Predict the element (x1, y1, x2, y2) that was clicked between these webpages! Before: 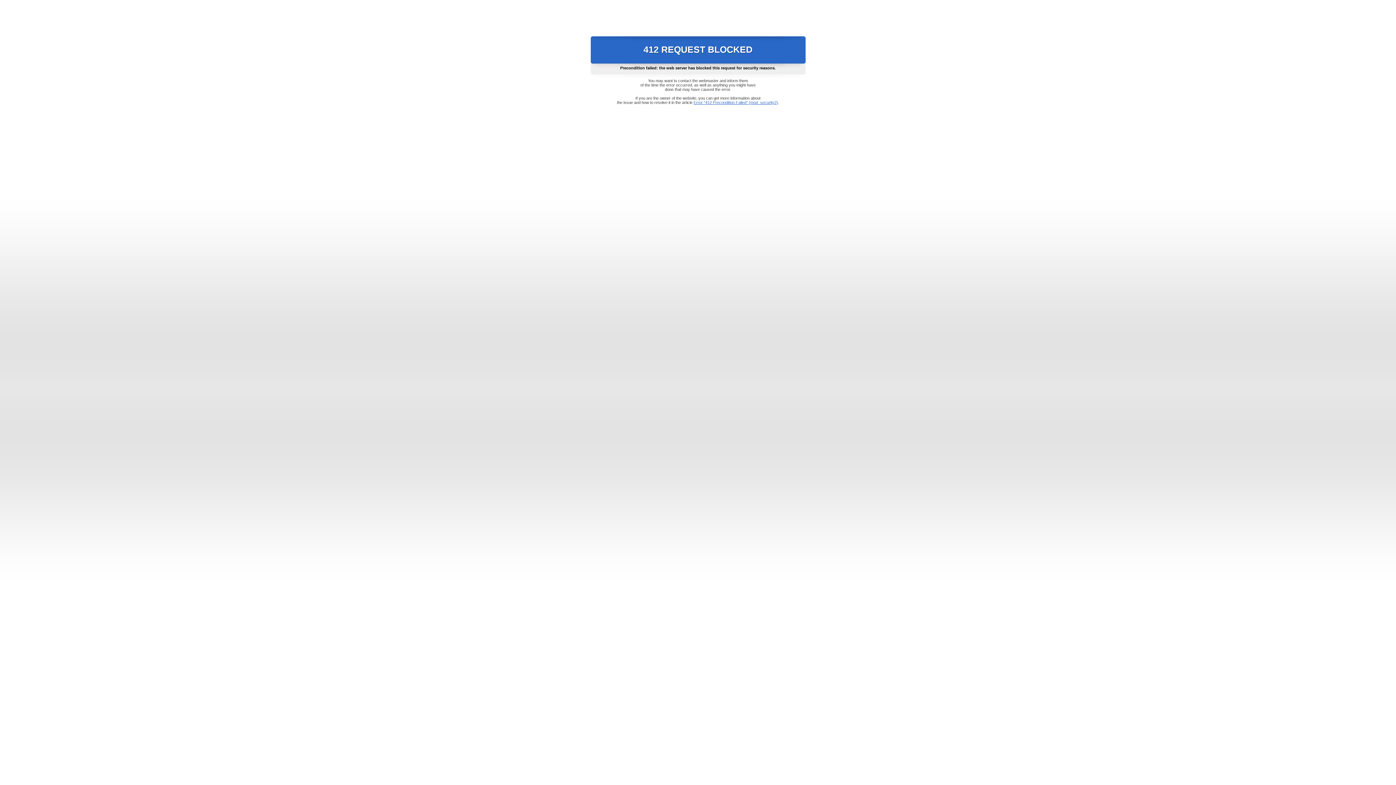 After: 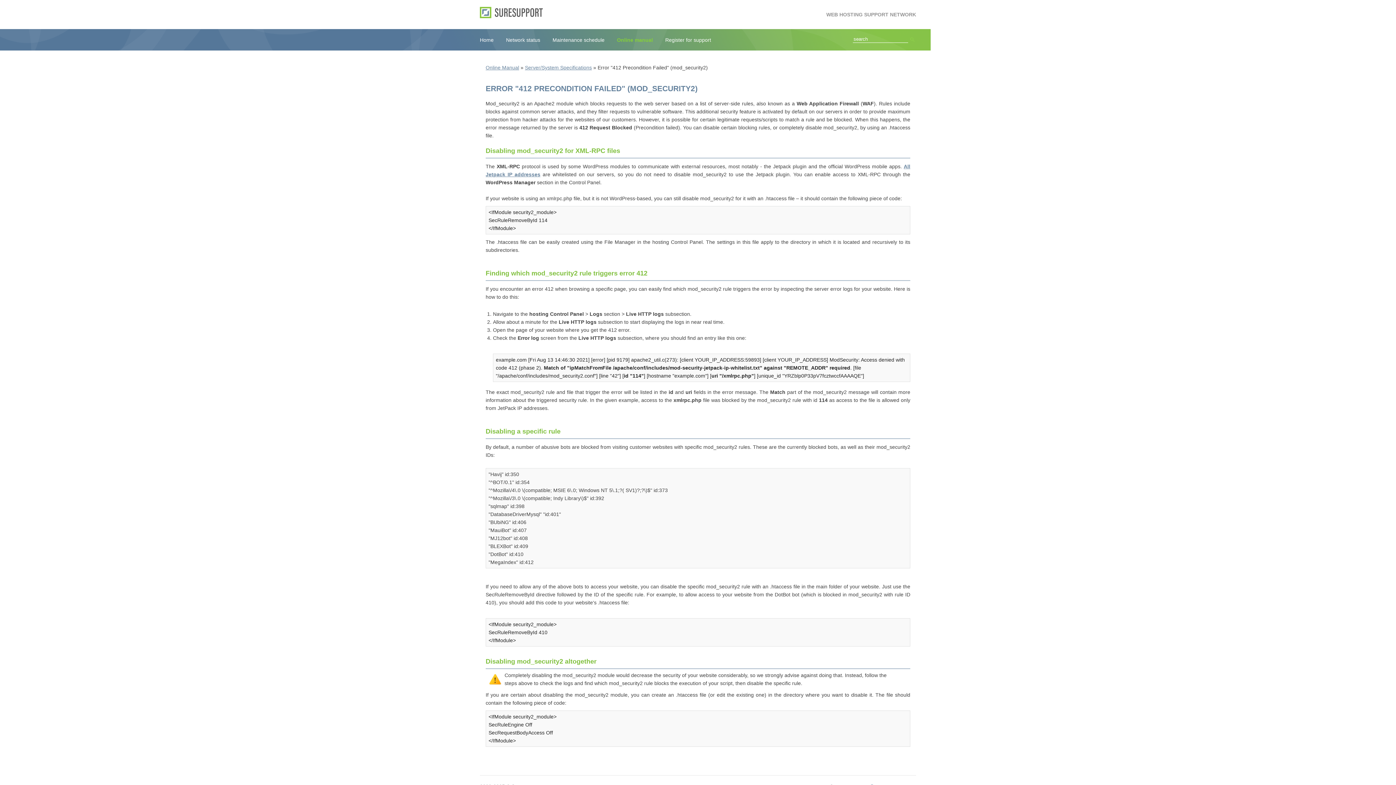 Action: bbox: (693, 100, 778, 104) label: Error "412 Precondition Failed" (mod_security2)